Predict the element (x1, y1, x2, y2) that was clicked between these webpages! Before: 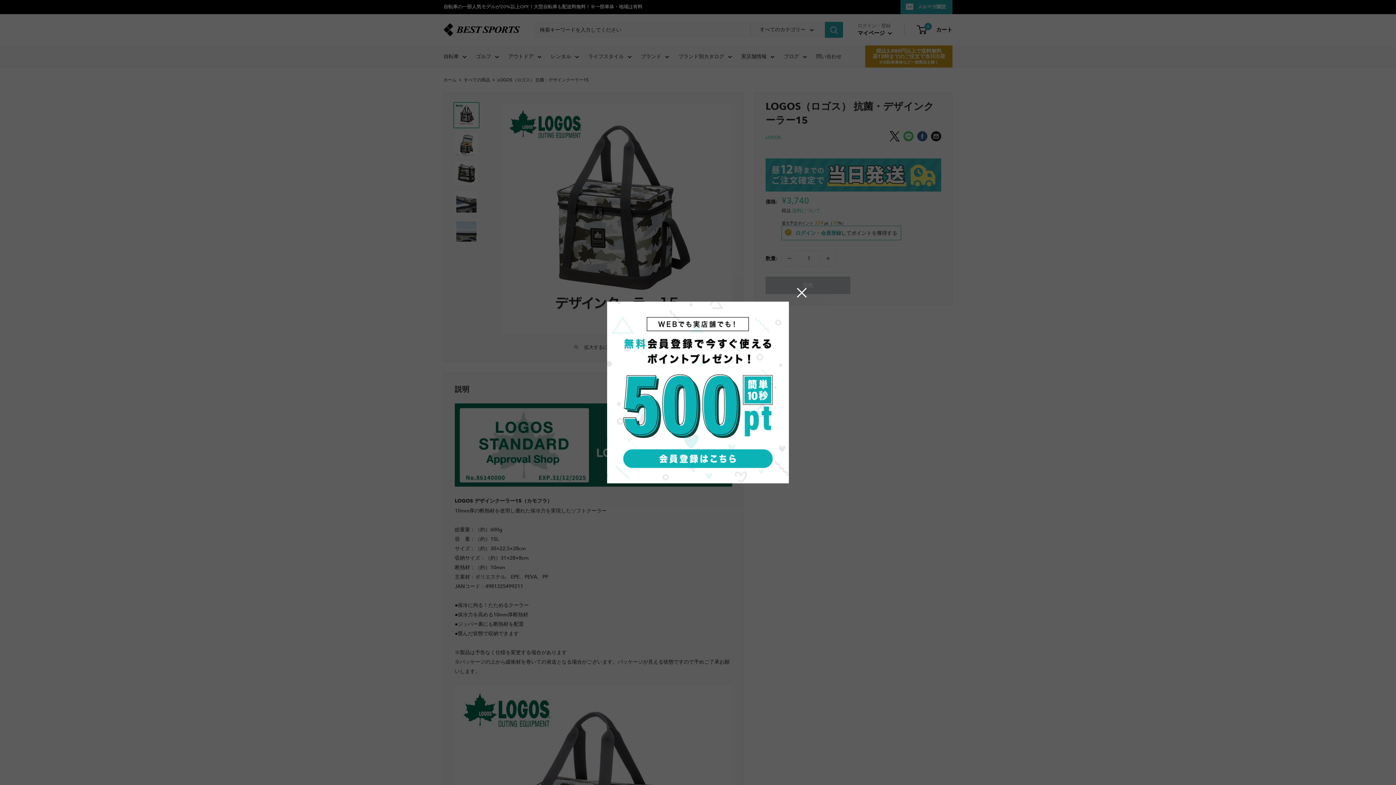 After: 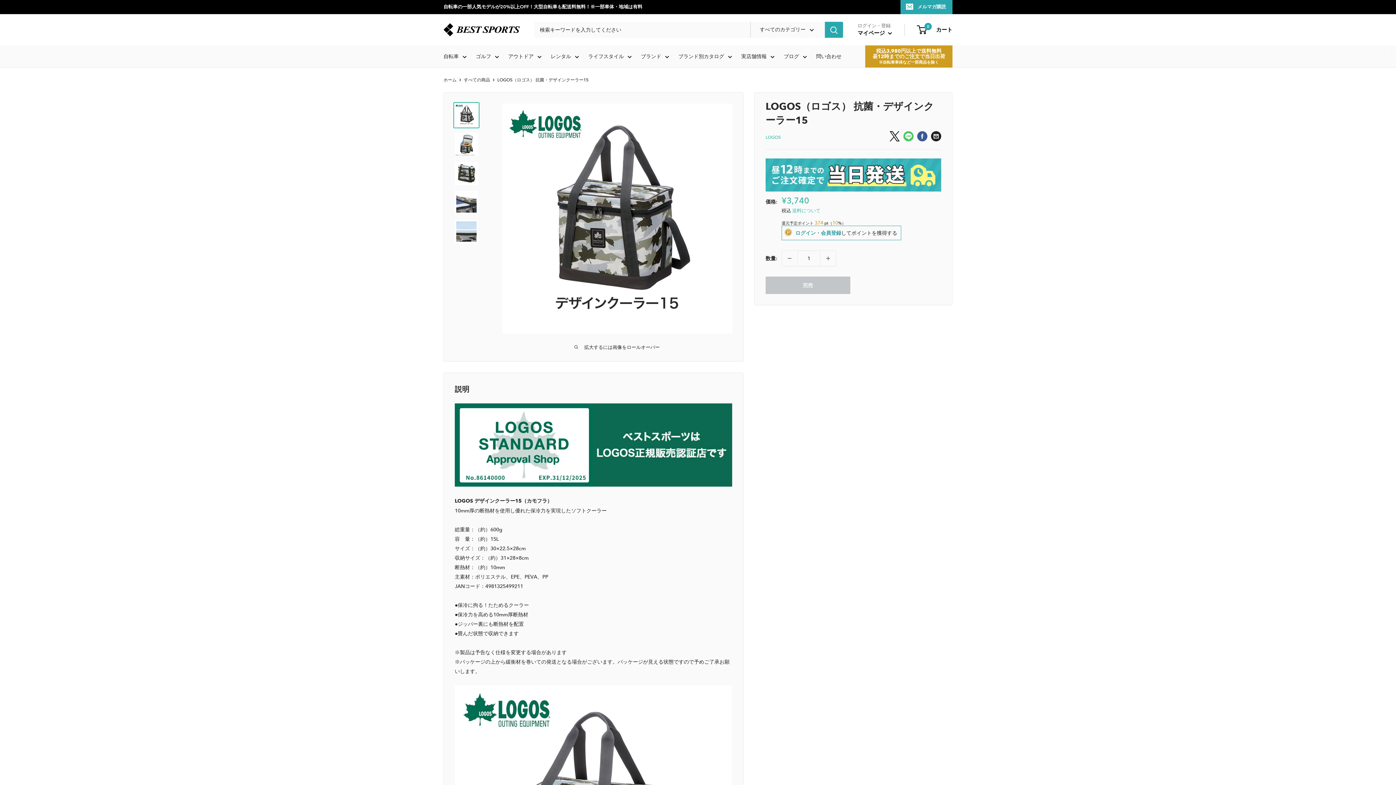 Action: label: 閉じる bbox: (797, 287, 807, 297)